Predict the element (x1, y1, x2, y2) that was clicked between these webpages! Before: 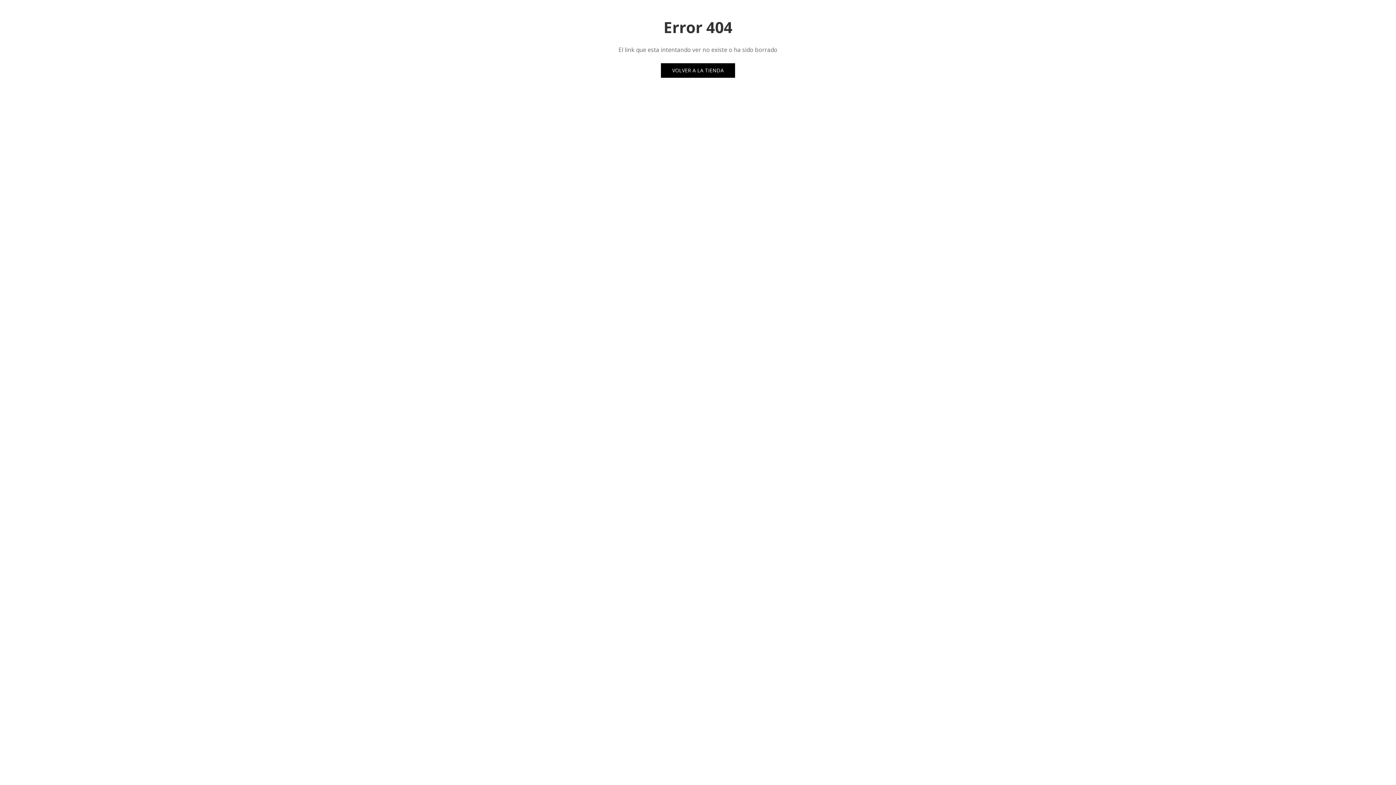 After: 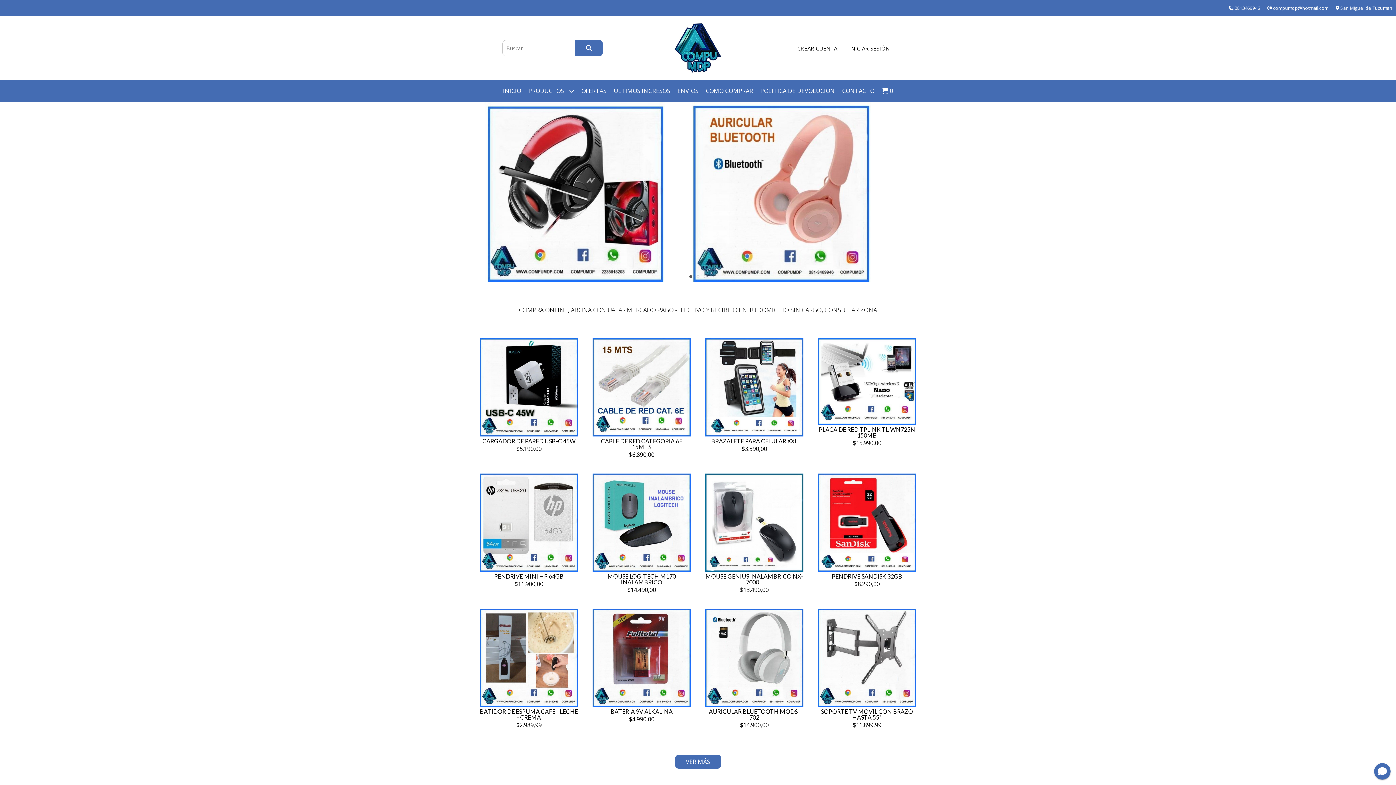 Action: label: VOLVER A LA TIENDA bbox: (661, 63, 735, 77)